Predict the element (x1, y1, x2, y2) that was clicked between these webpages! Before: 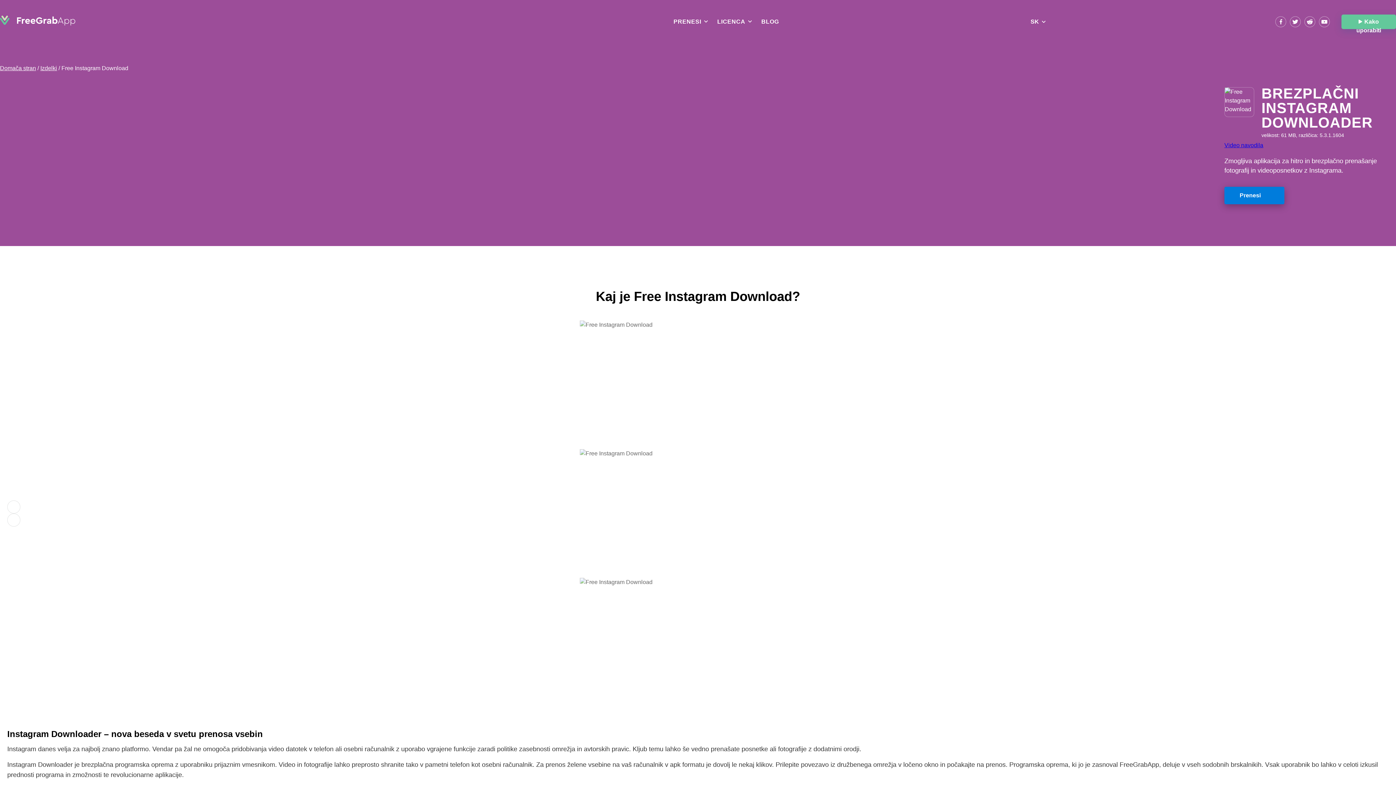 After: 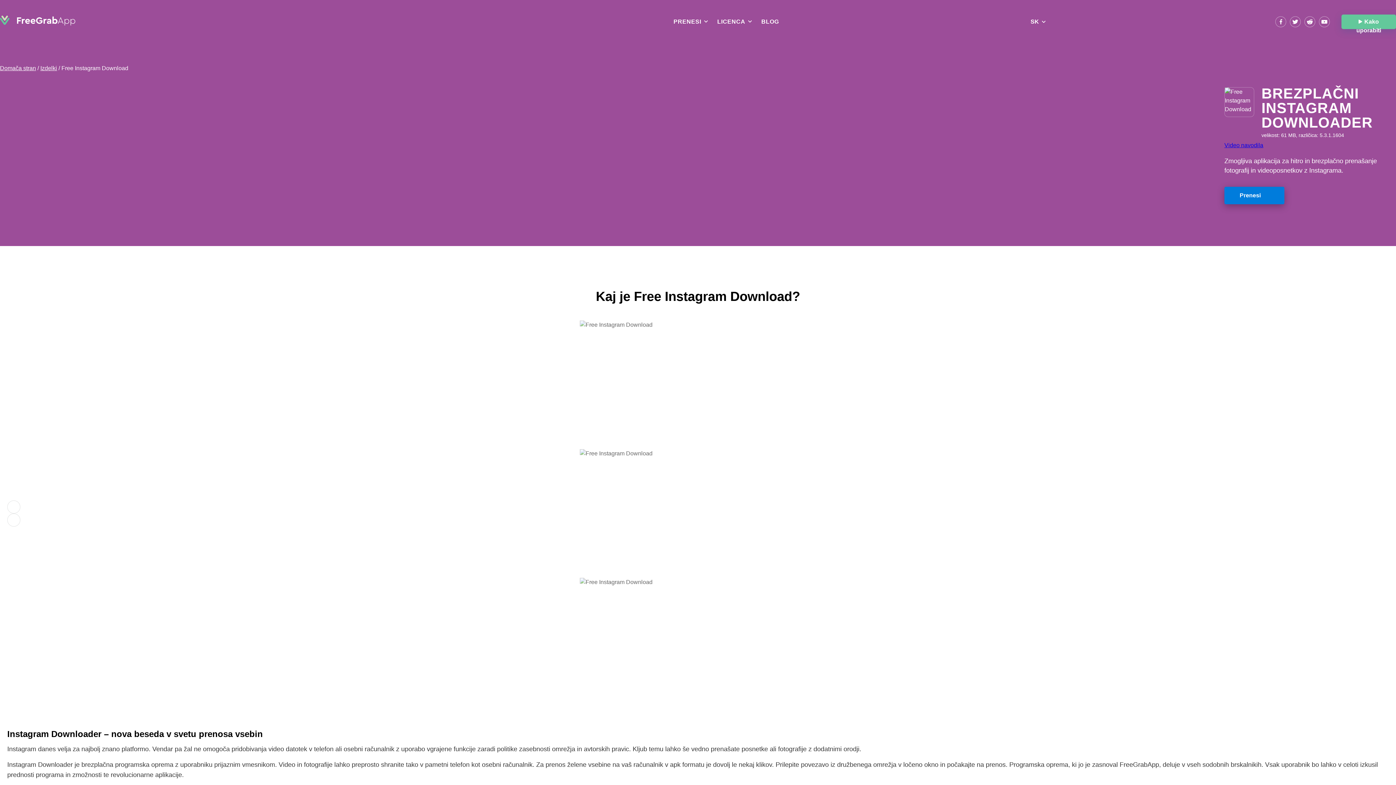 Action: label: Prenesi bbox: (1224, 186, 1284, 204)